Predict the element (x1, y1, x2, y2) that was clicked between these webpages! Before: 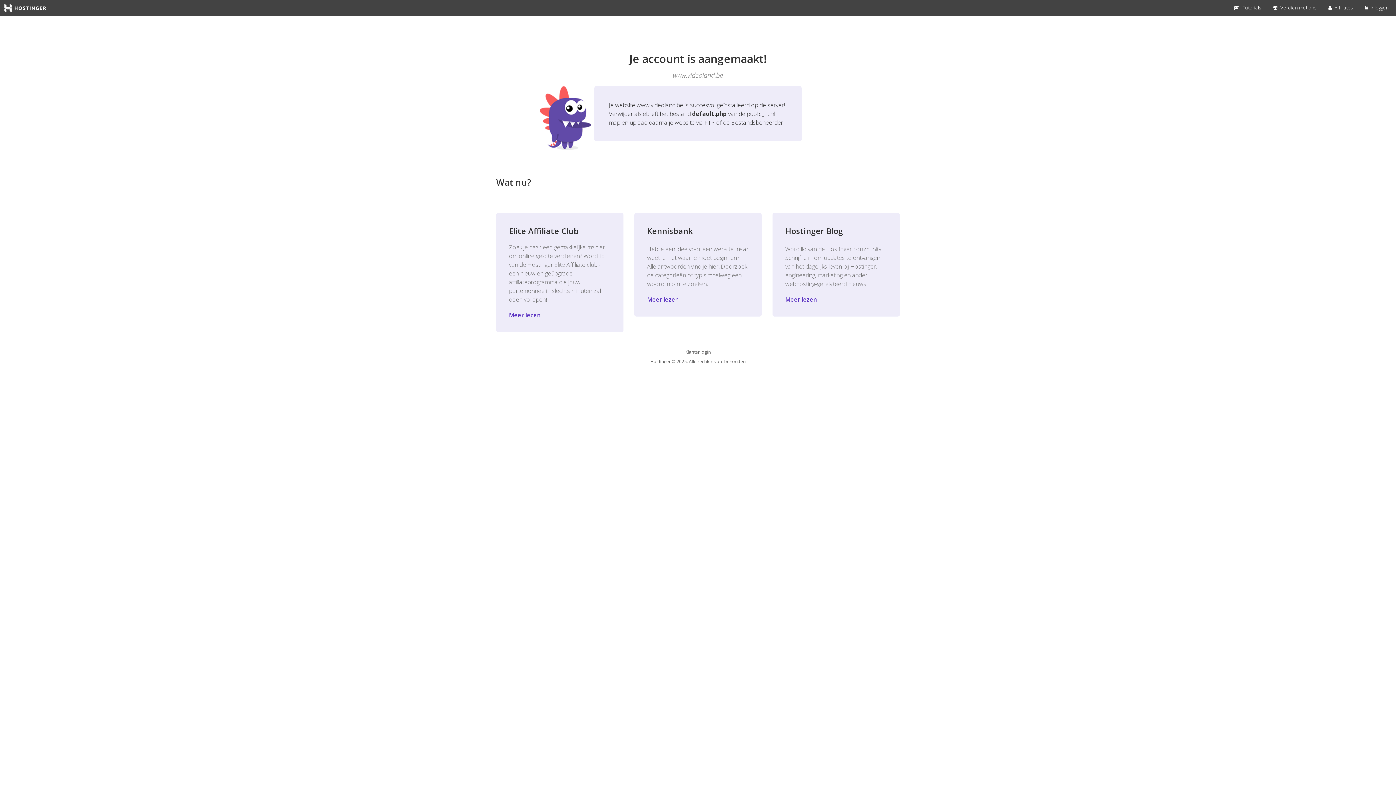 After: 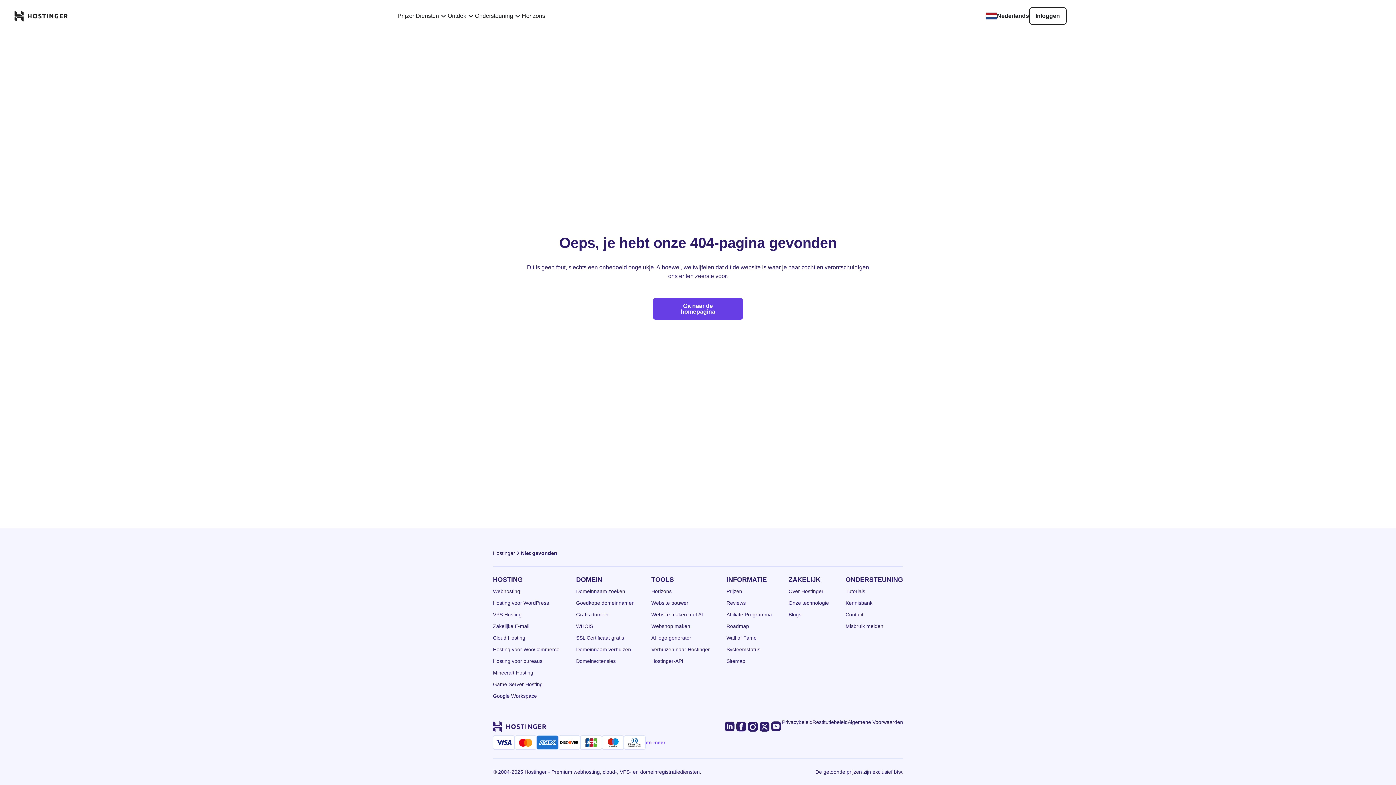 Action: bbox: (509, 311, 540, 319) label: Meer lezen